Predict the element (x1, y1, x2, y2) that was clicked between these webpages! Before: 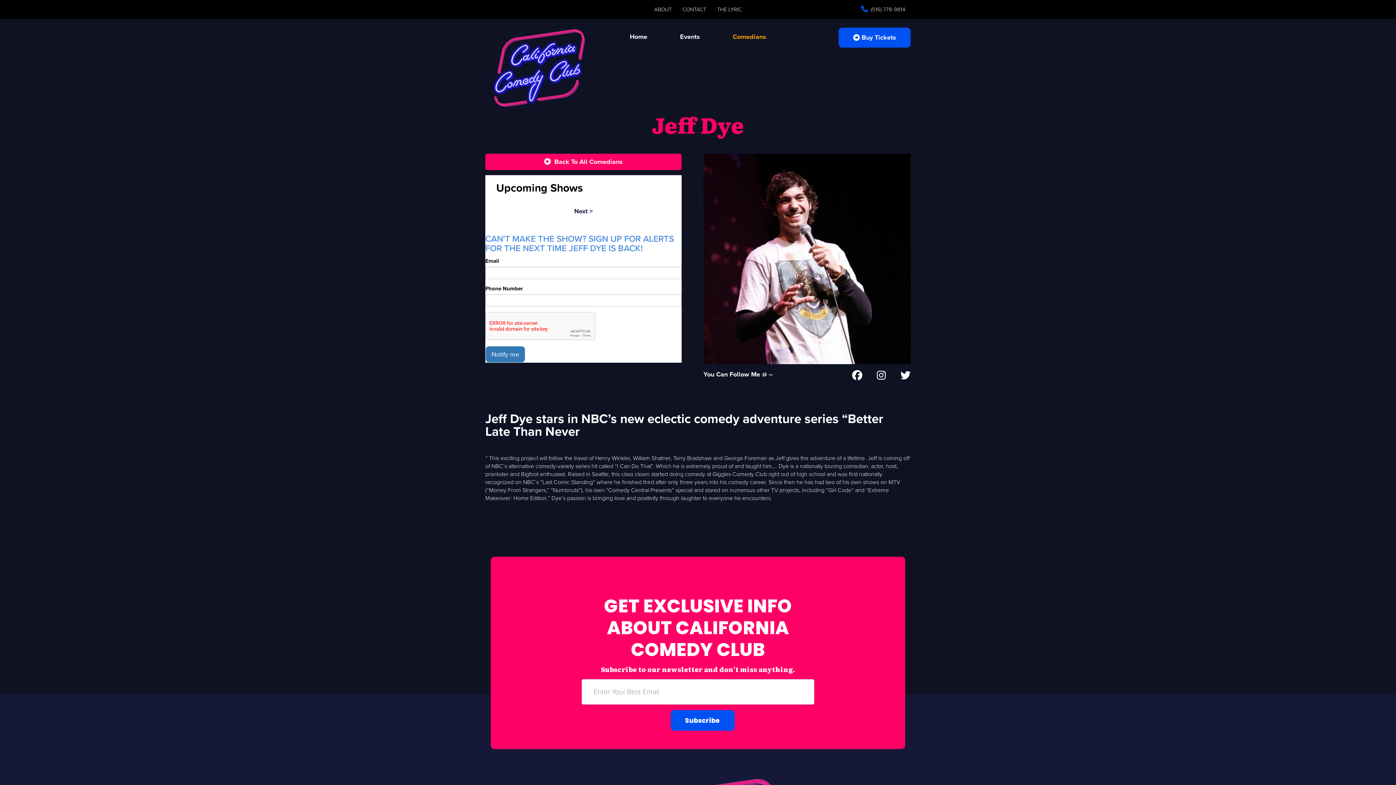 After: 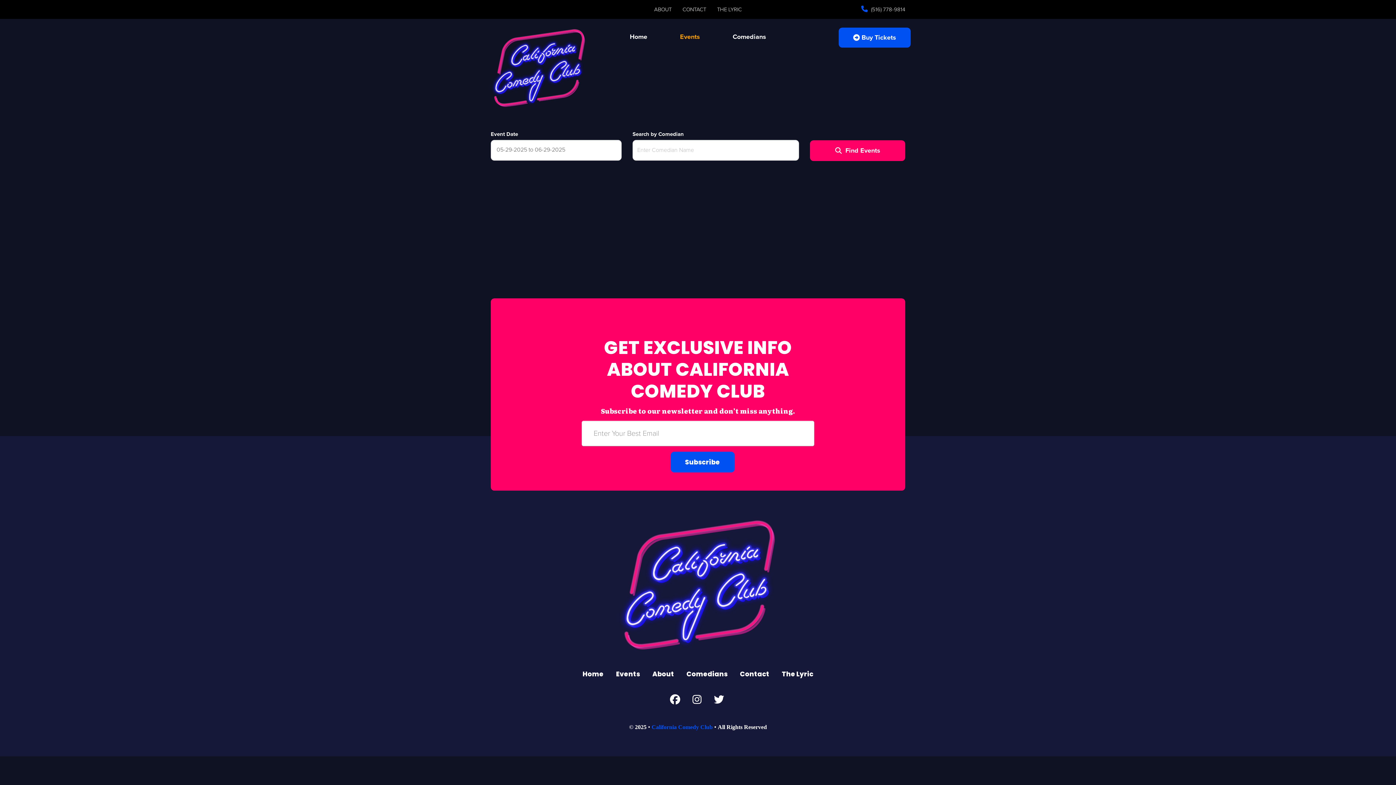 Action: bbox: (838, 27, 910, 47) label:  Buy Tickets